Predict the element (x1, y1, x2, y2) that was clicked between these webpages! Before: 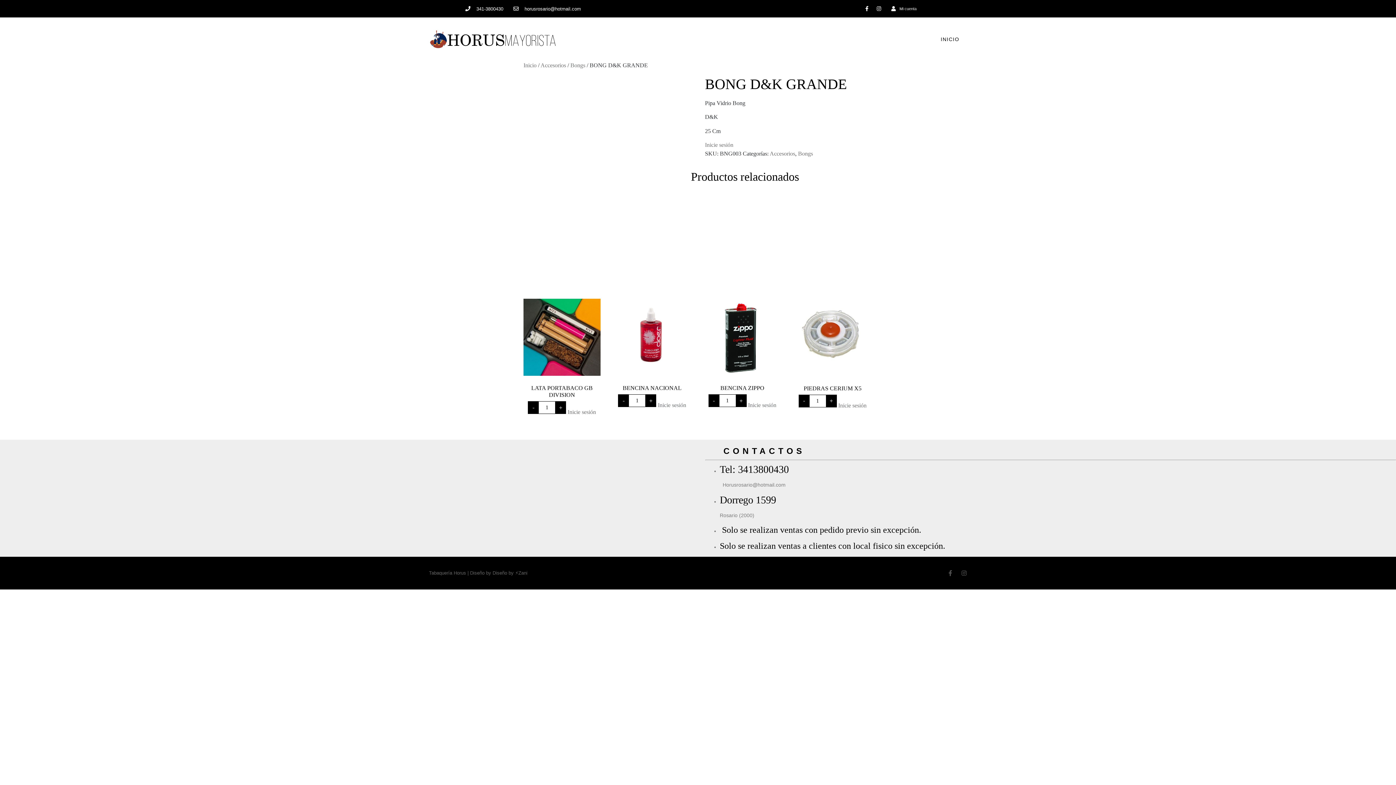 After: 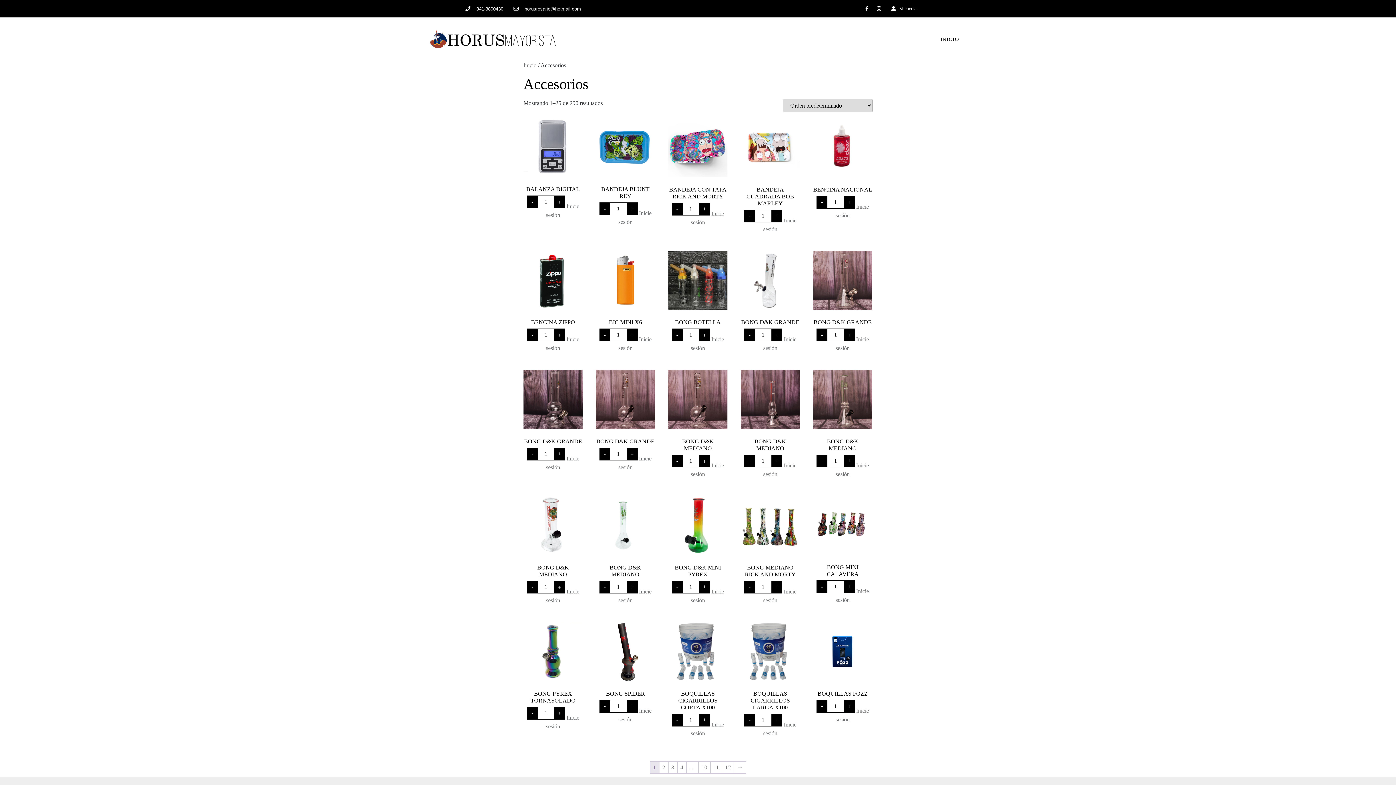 Action: label: Accesorios bbox: (540, 62, 566, 68)